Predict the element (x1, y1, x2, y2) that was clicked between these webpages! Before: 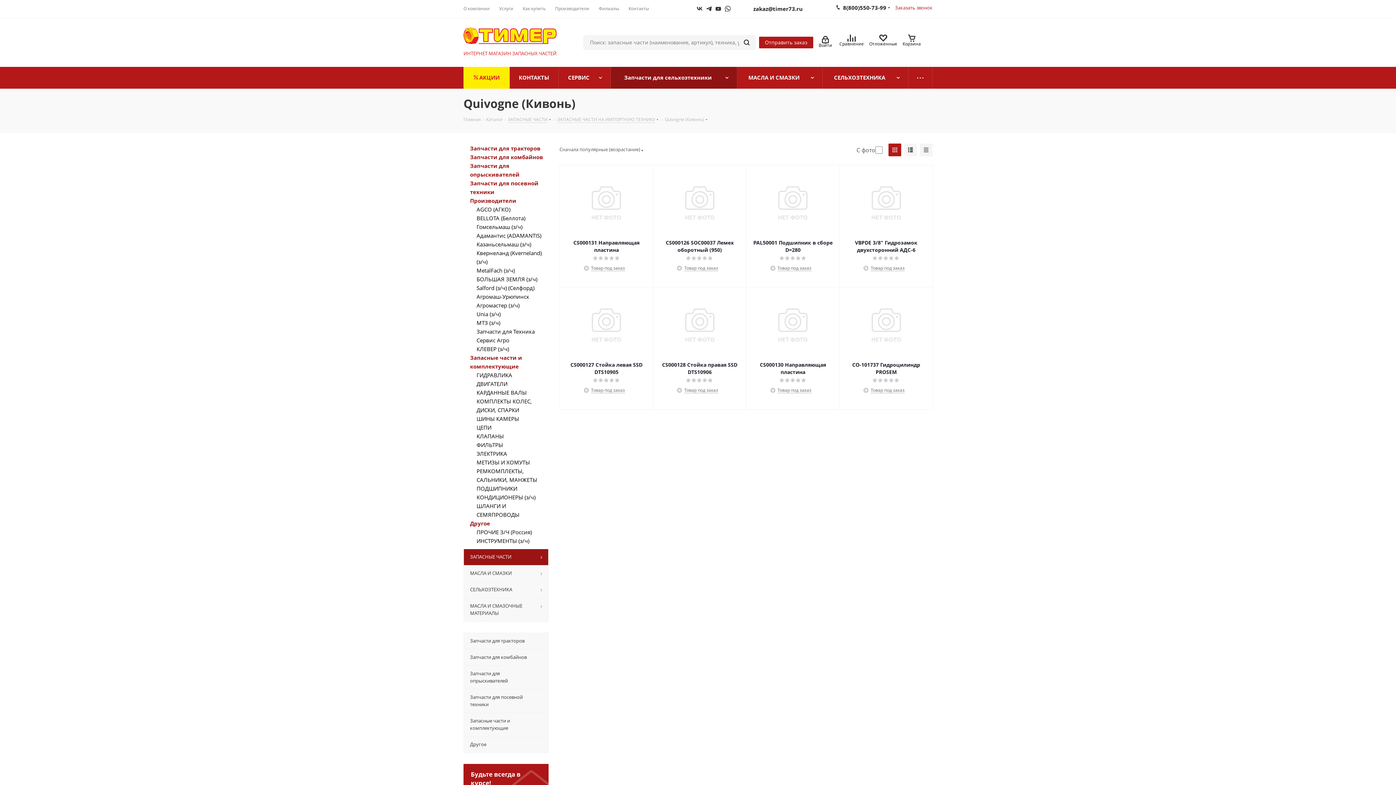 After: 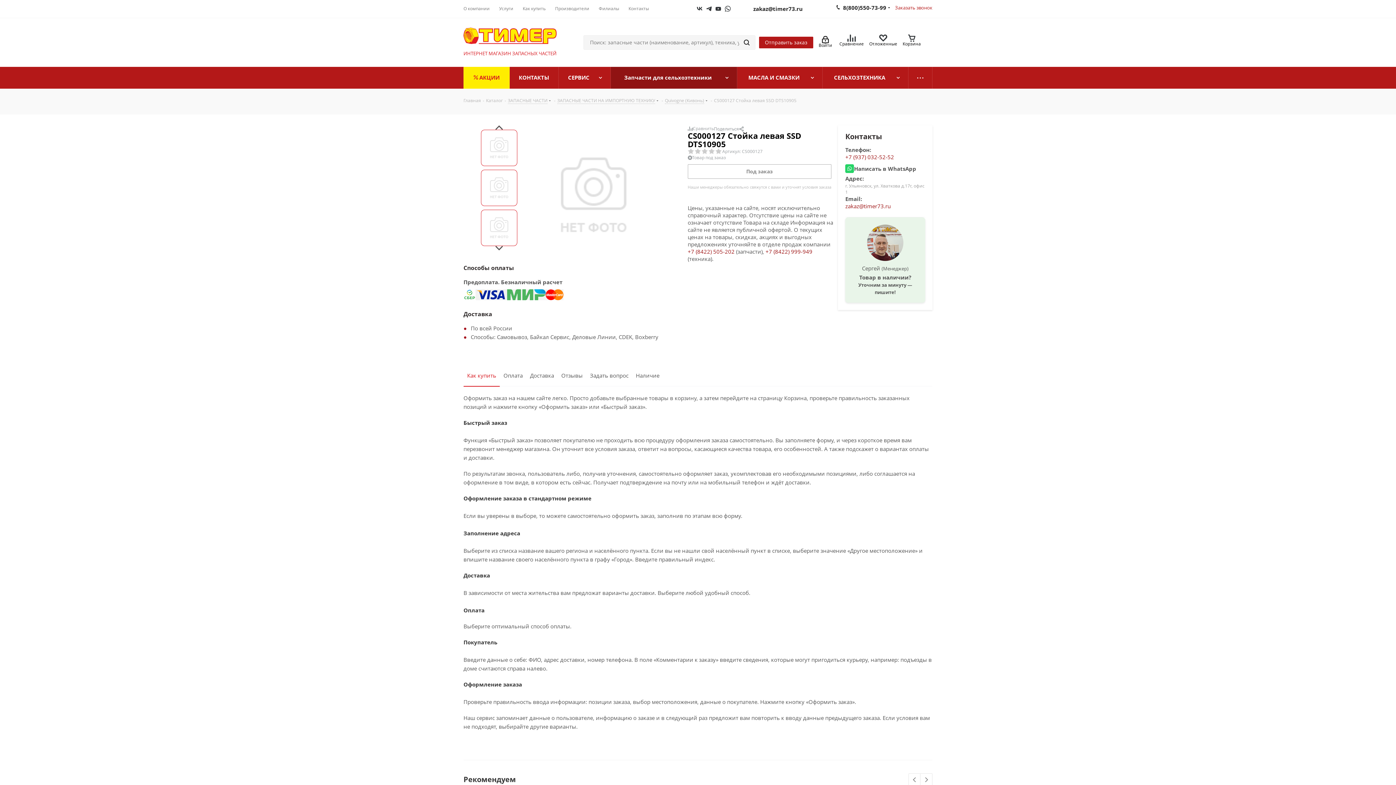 Action: bbox: (566, 294, 646, 356)